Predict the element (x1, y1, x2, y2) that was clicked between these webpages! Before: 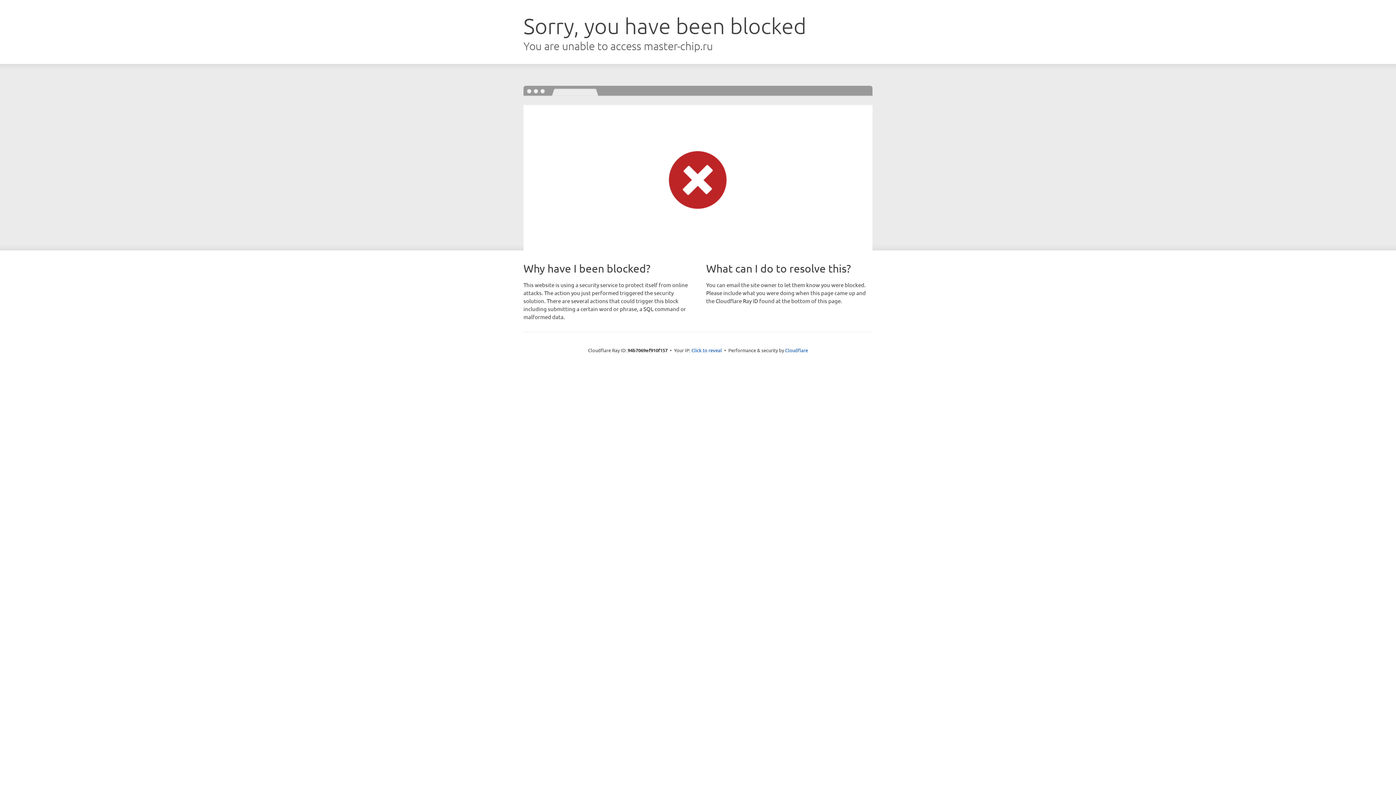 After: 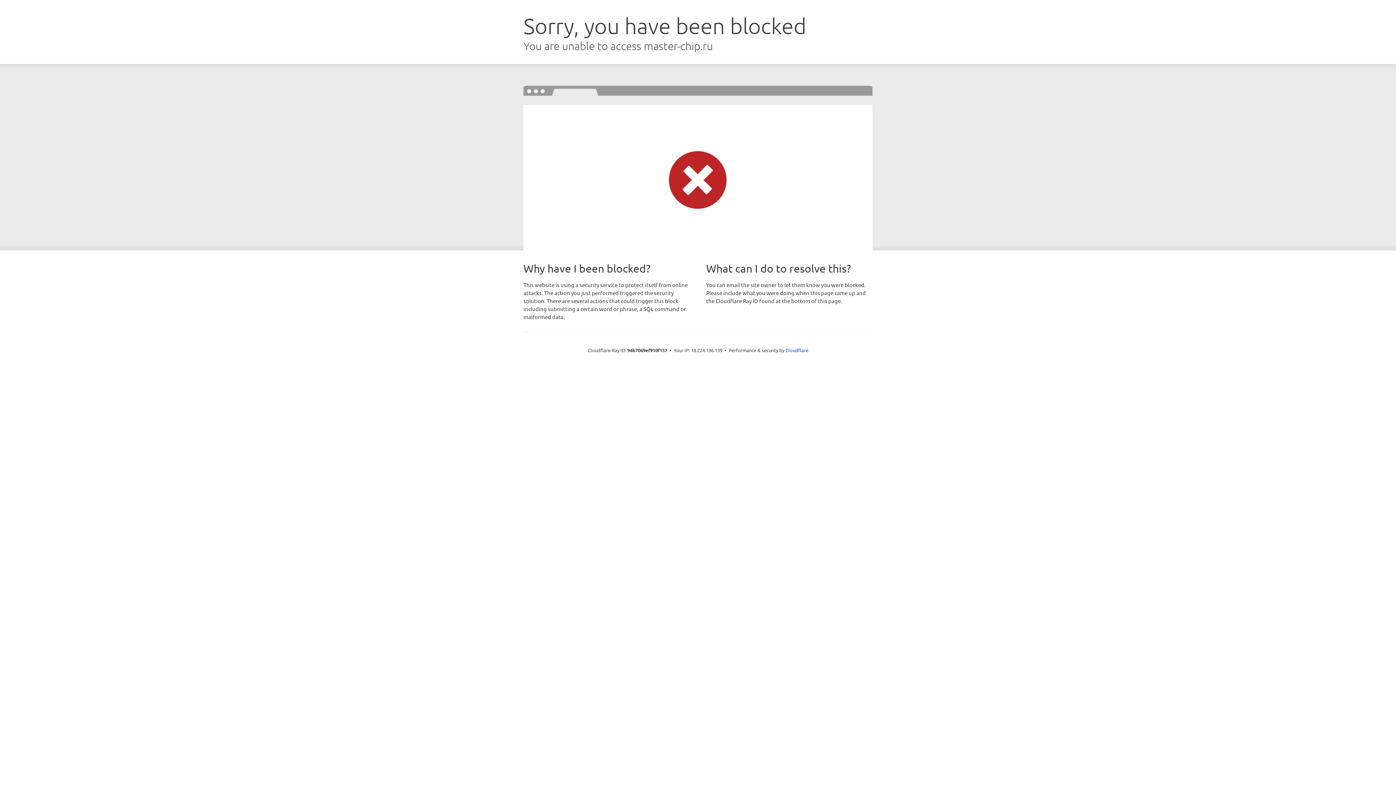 Action: bbox: (691, 346, 722, 353) label: Click to reveal